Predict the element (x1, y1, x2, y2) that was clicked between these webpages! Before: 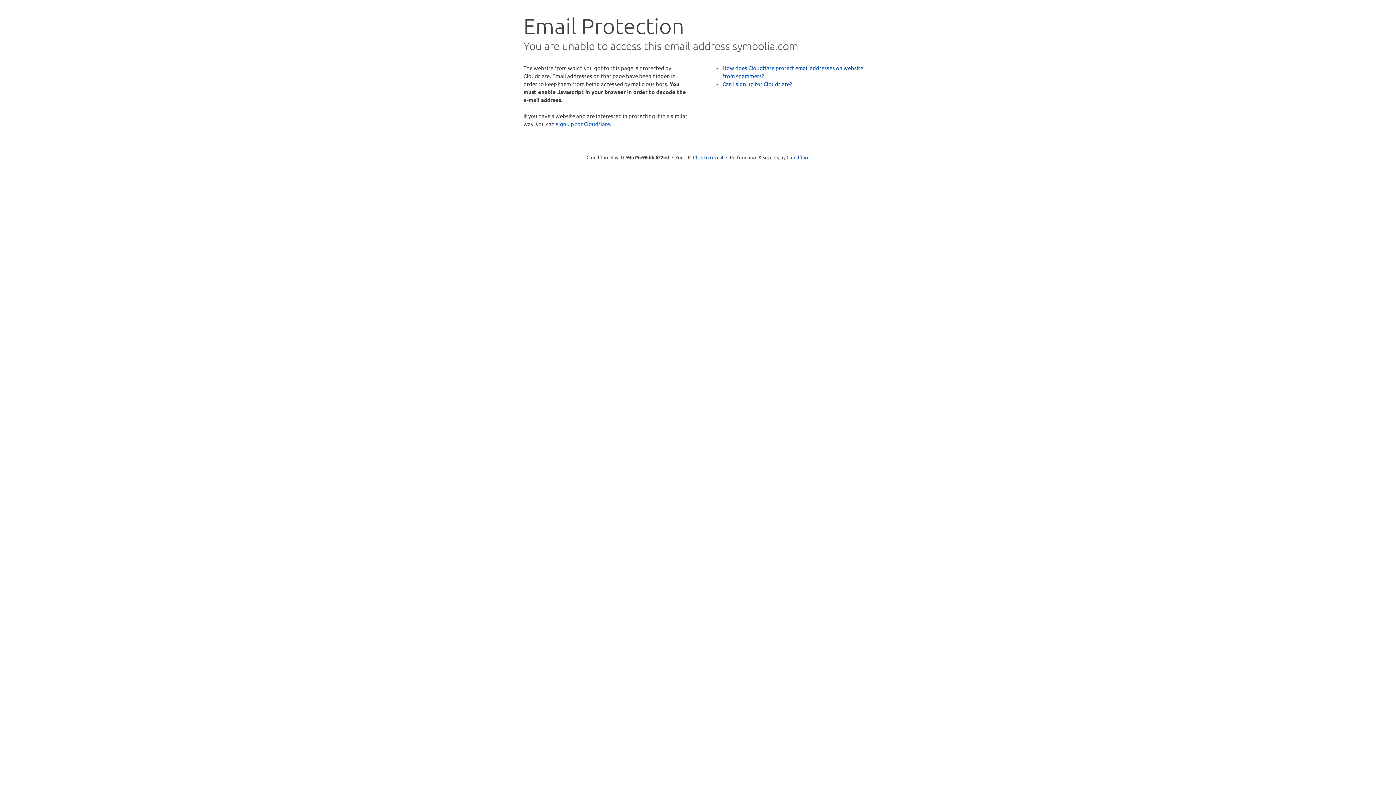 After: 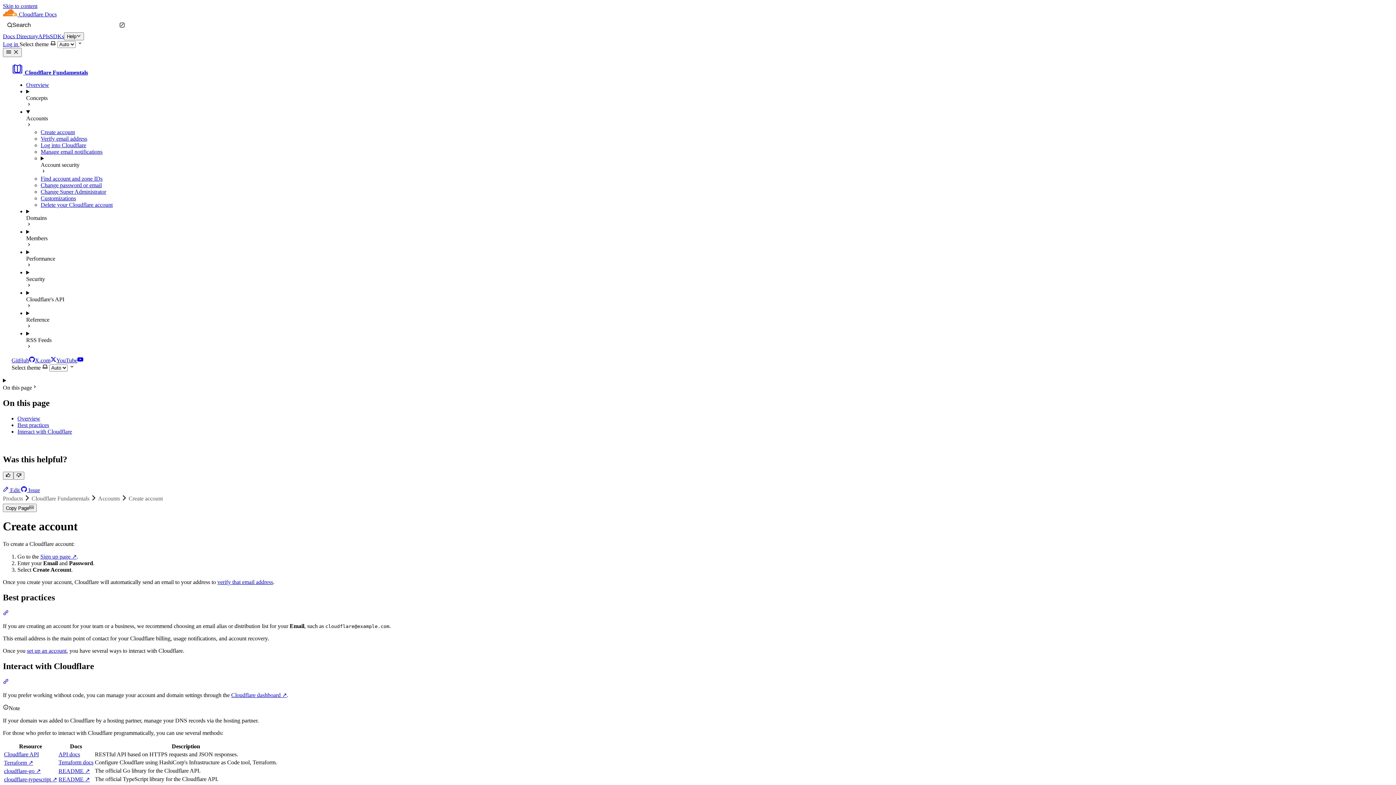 Action: bbox: (722, 80, 792, 87) label: Can I sign up for Cloudflare?